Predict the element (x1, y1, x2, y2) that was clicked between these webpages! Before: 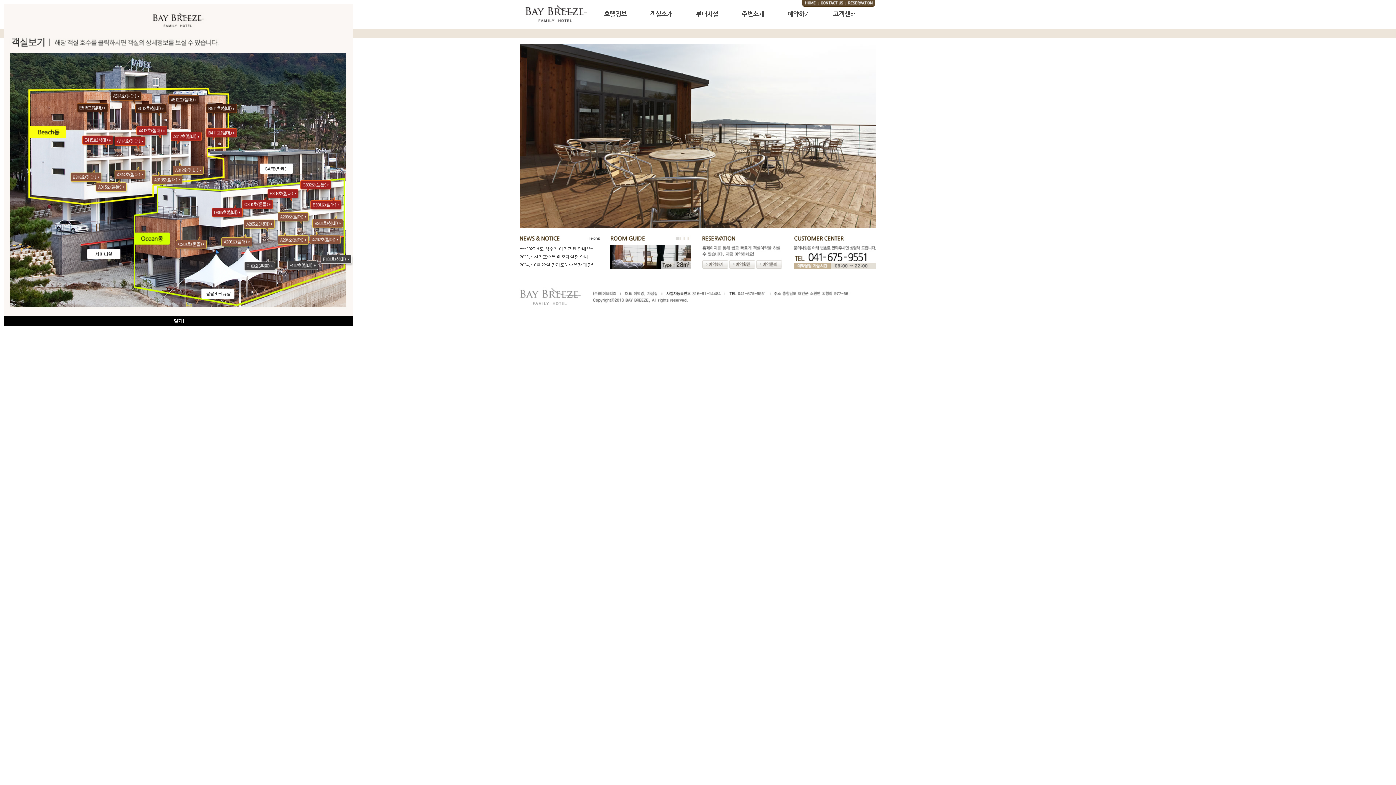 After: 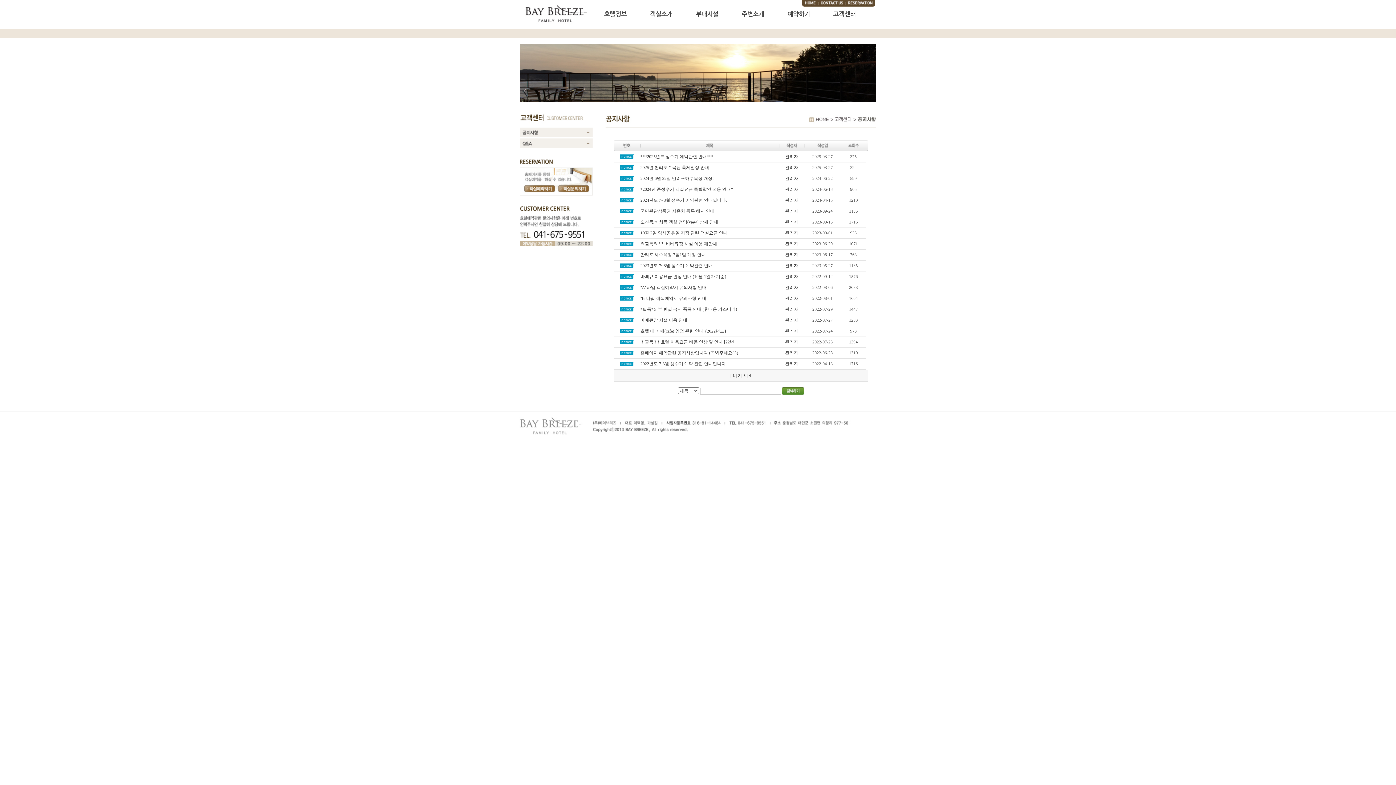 Action: bbox: (520, 241, 600, 246)